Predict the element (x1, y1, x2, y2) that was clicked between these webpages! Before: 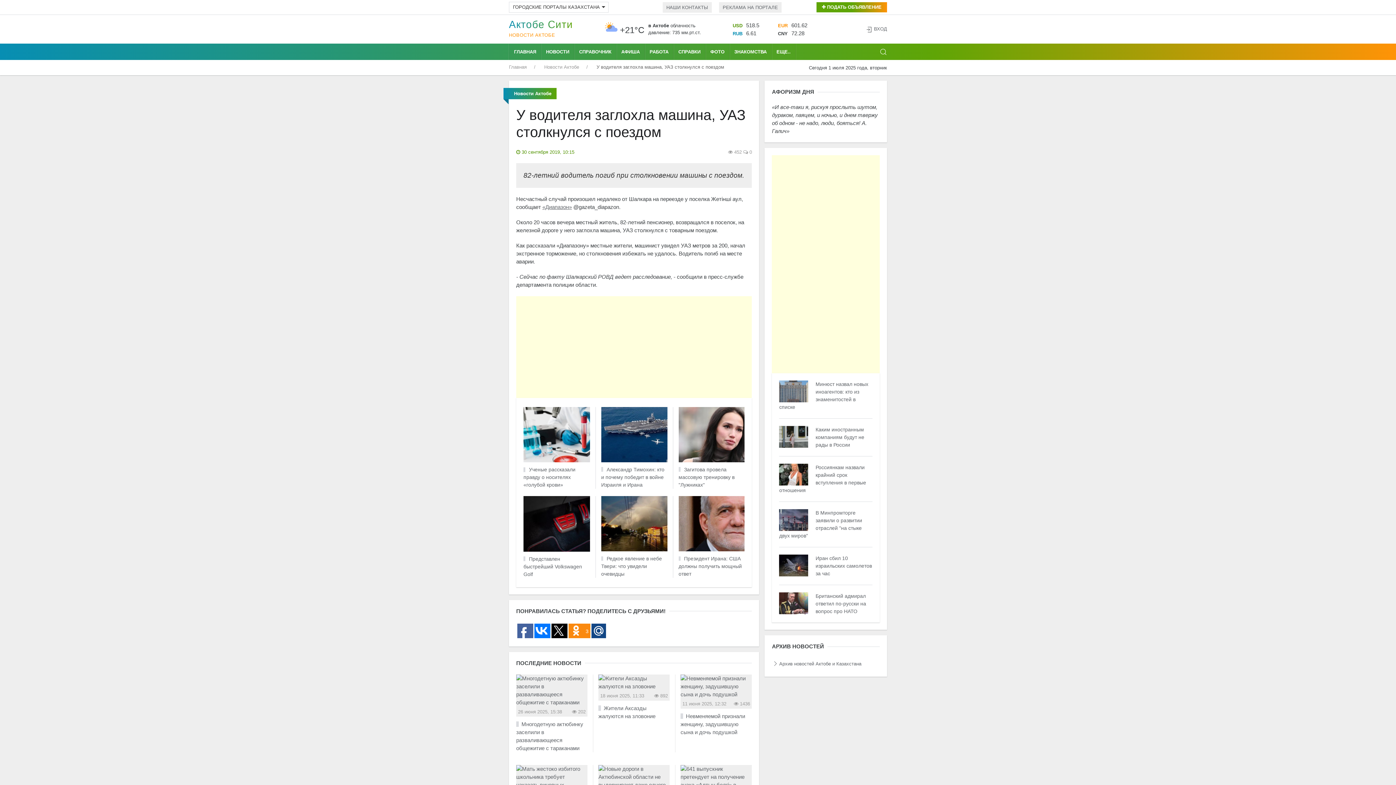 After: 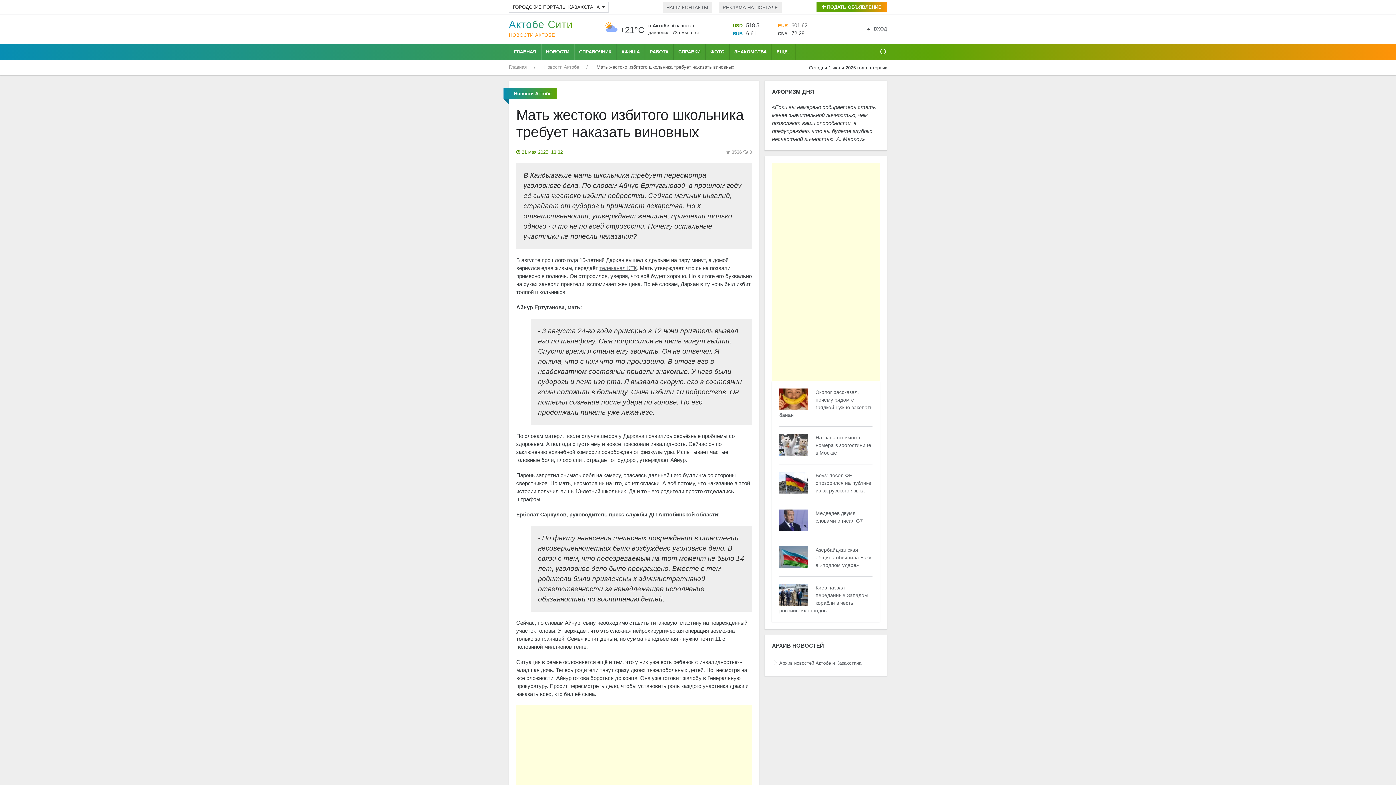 Action: bbox: (516, 773, 587, 779)